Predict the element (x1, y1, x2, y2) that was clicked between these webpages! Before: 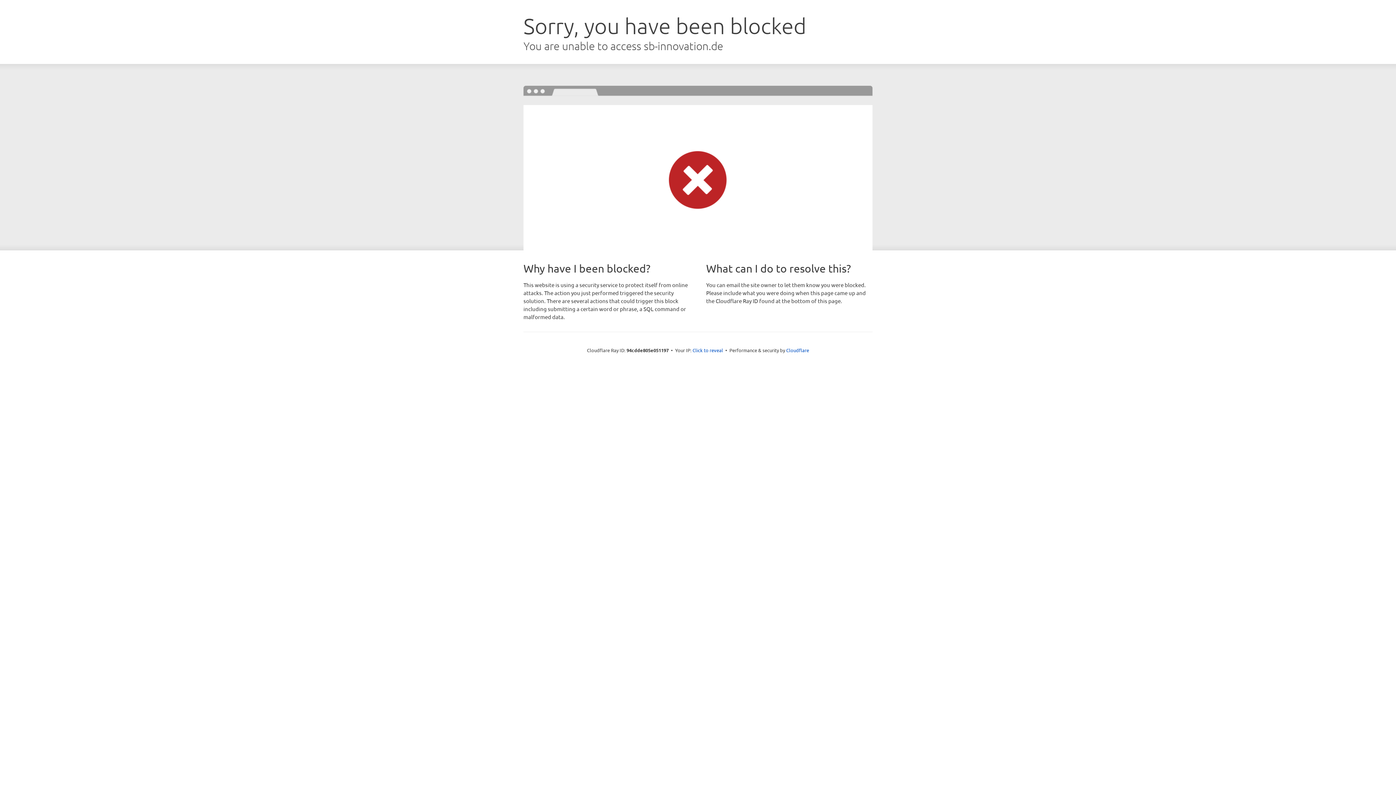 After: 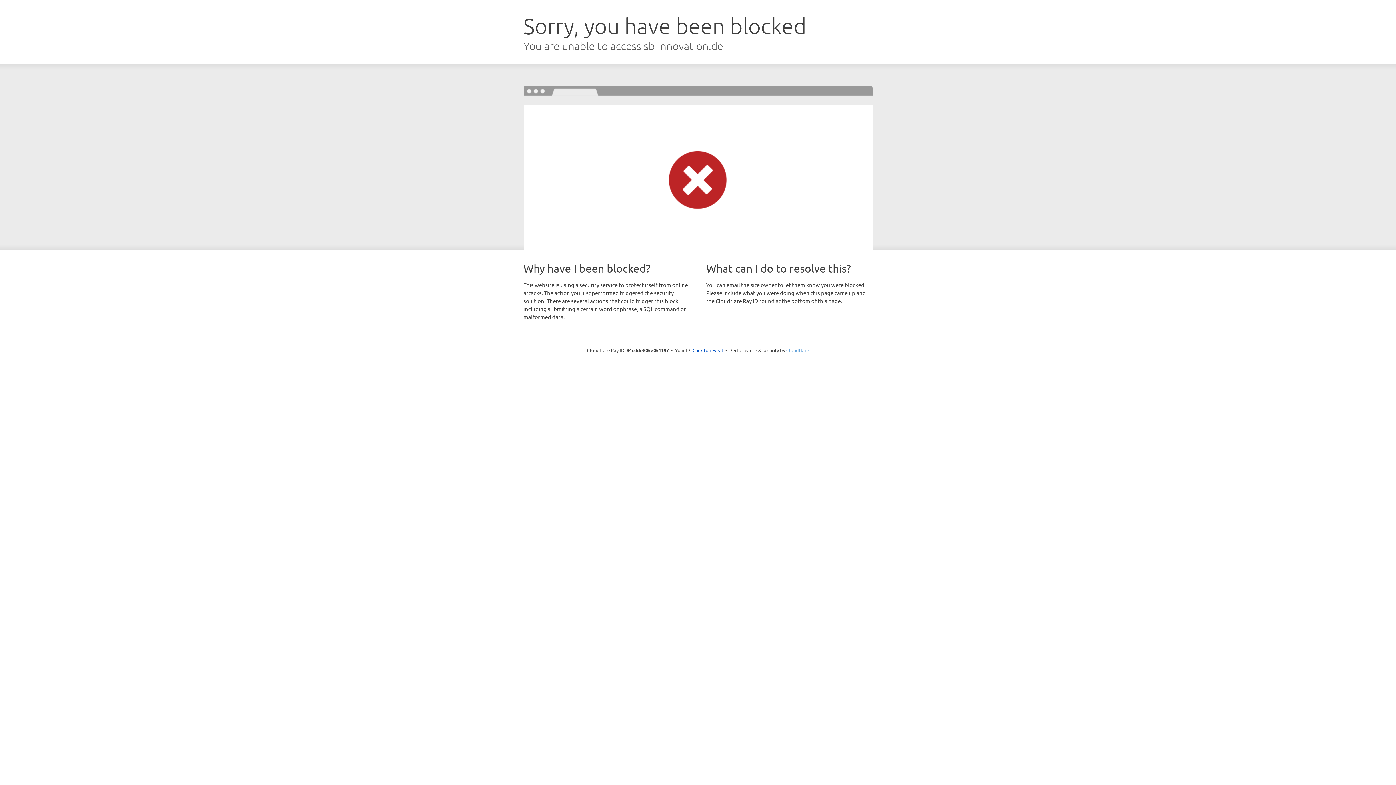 Action: bbox: (786, 347, 809, 353) label: Cloudflare